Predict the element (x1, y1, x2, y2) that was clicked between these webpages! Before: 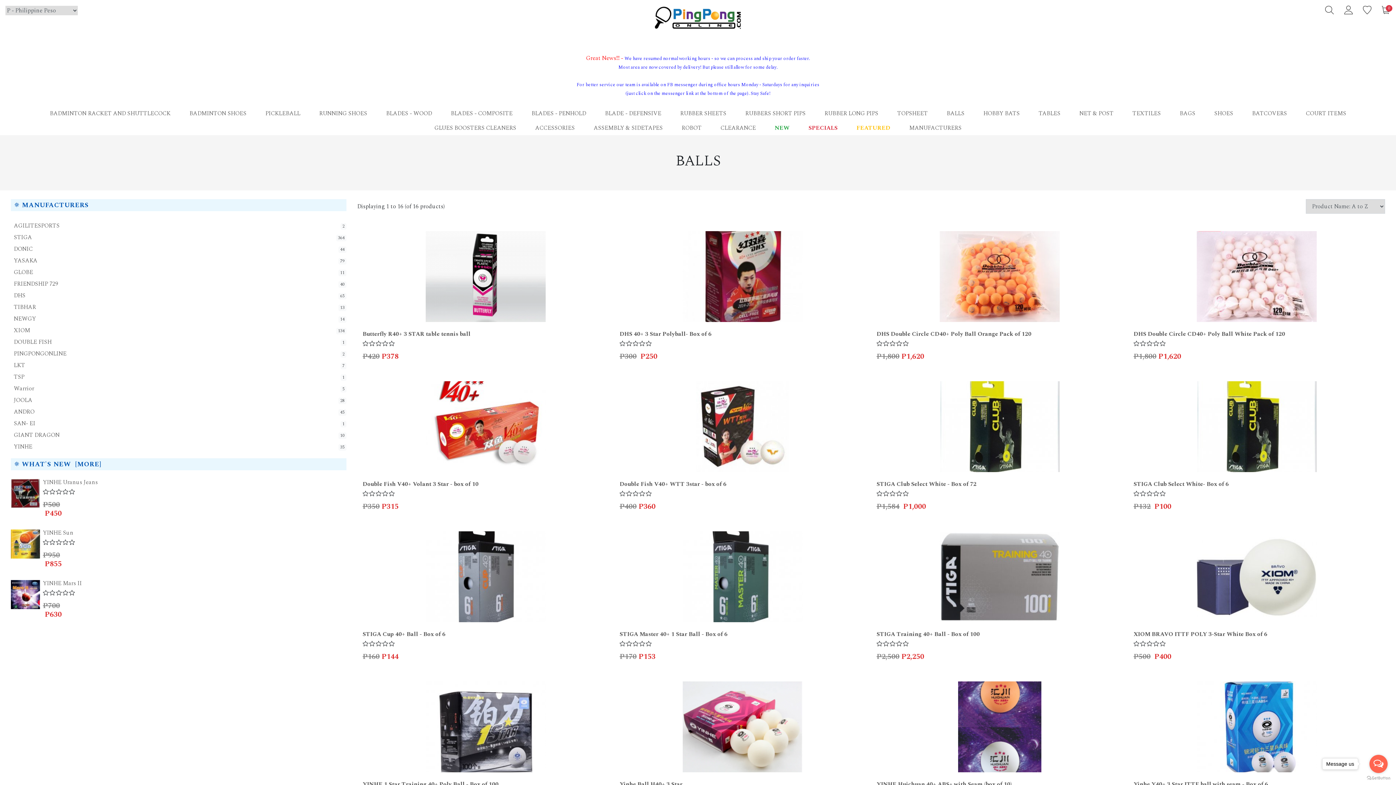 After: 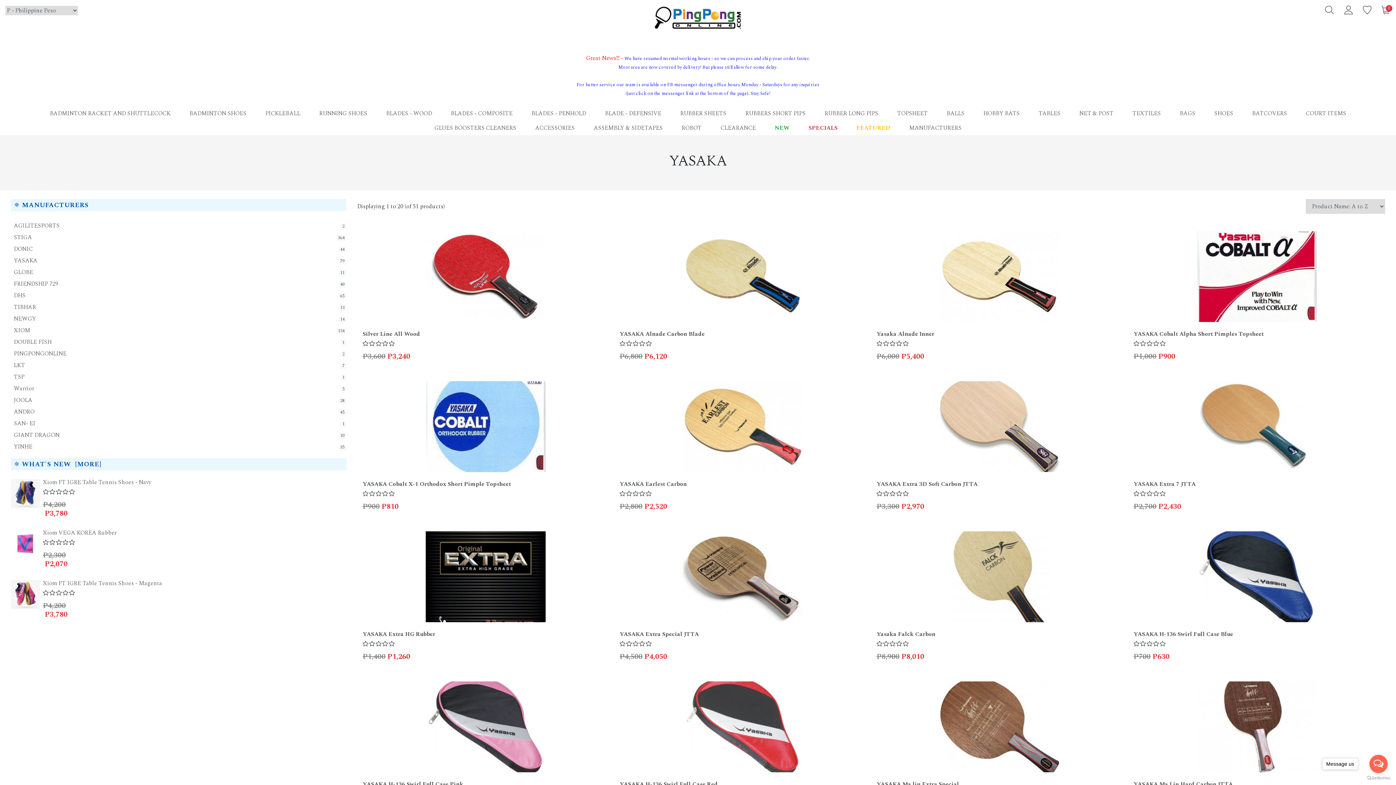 Action: bbox: (10, 254, 346, 266) label: YASAKA
79